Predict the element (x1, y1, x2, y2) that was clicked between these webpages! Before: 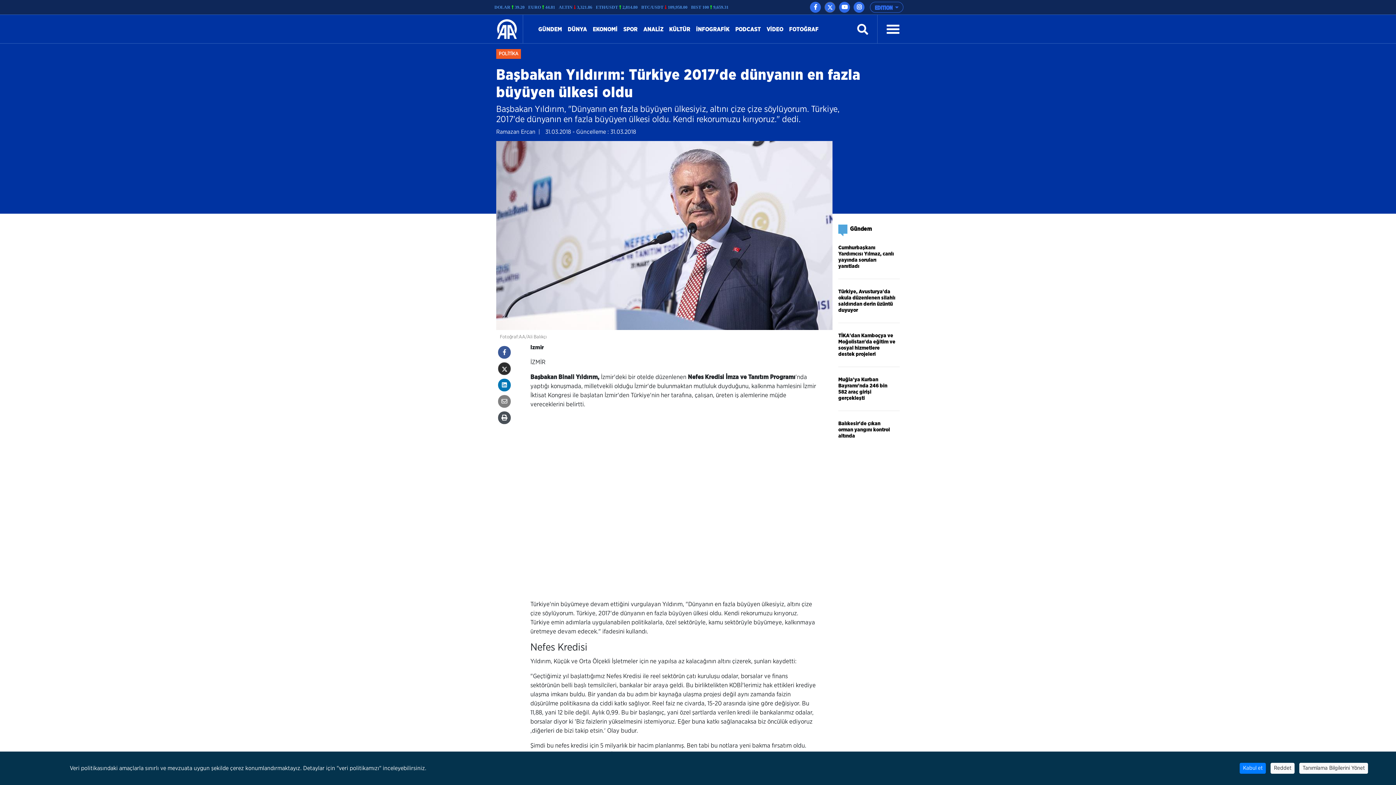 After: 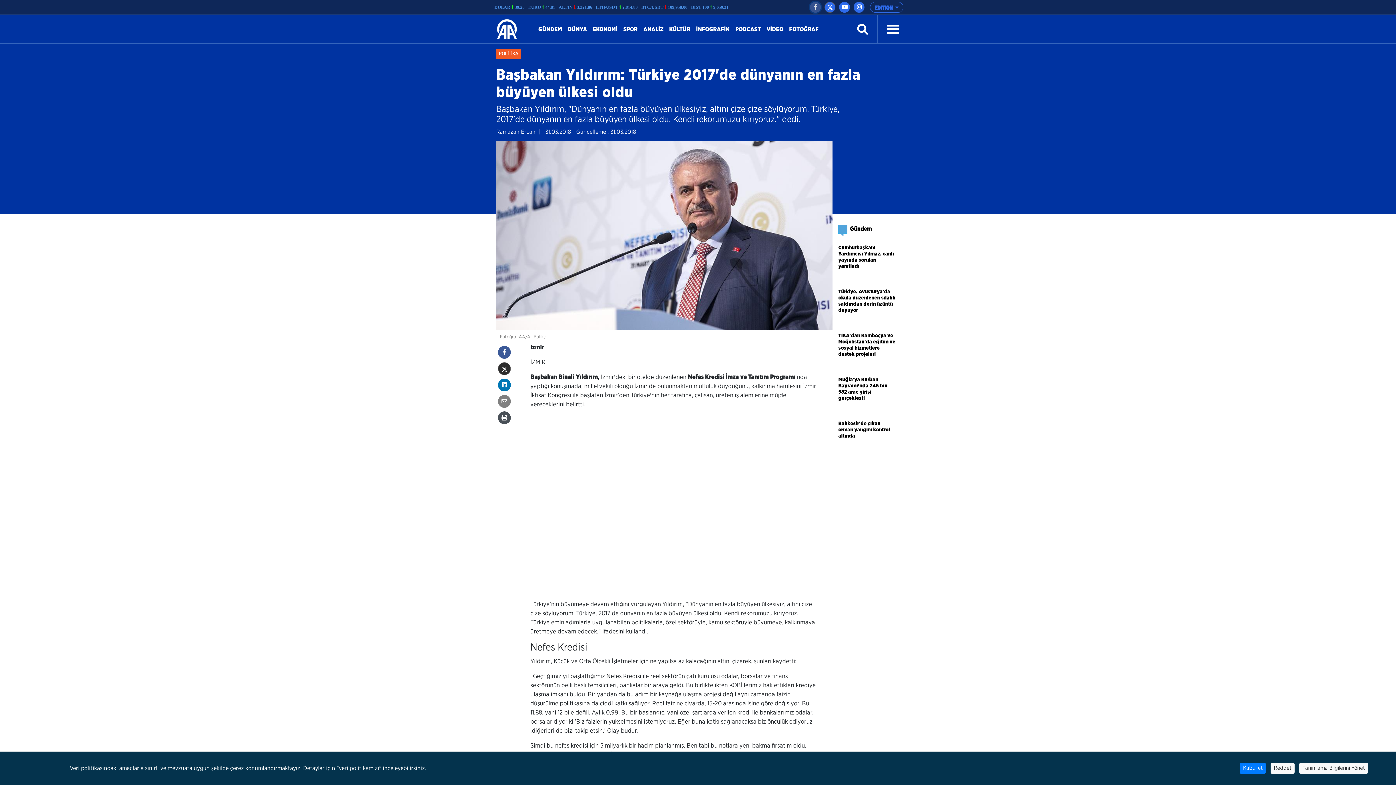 Action: bbox: (810, 1, 821, 12)